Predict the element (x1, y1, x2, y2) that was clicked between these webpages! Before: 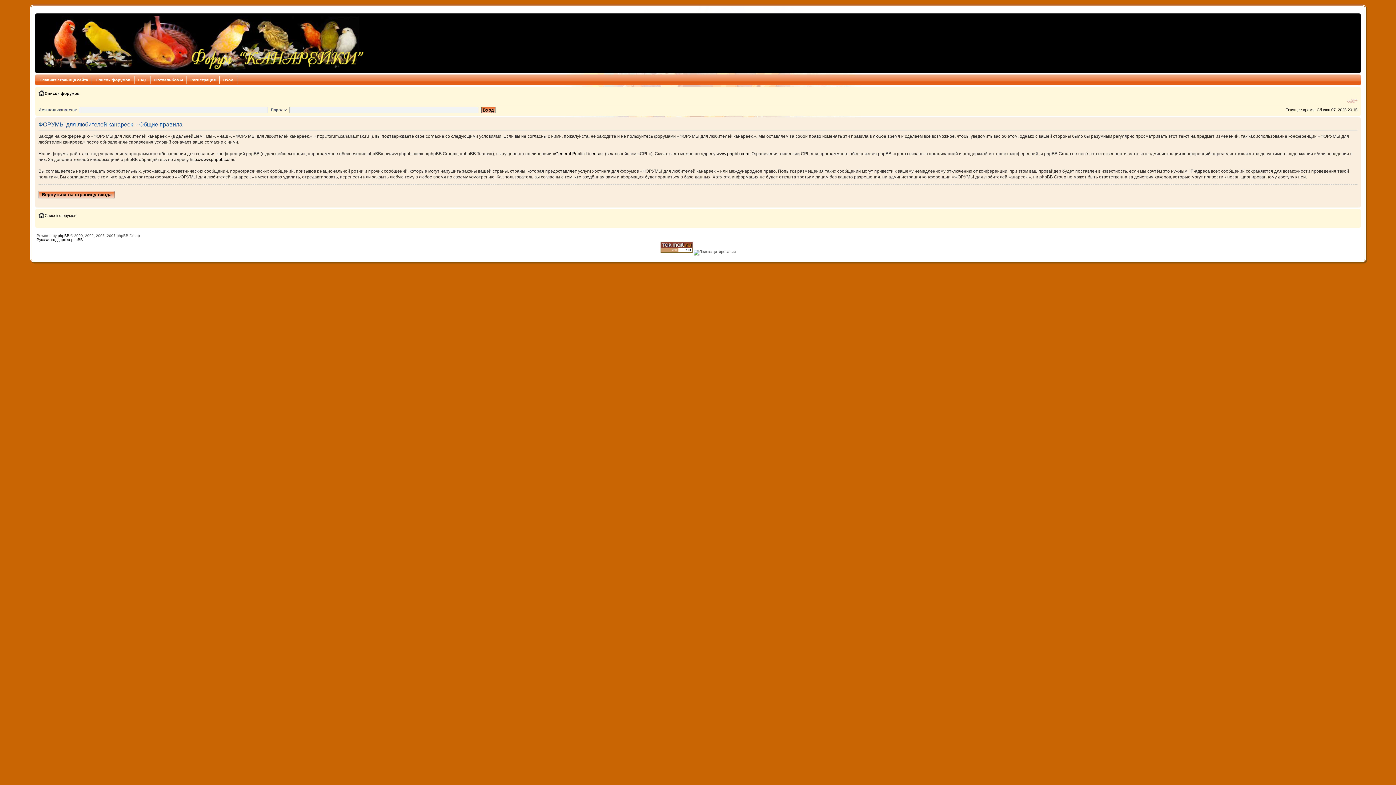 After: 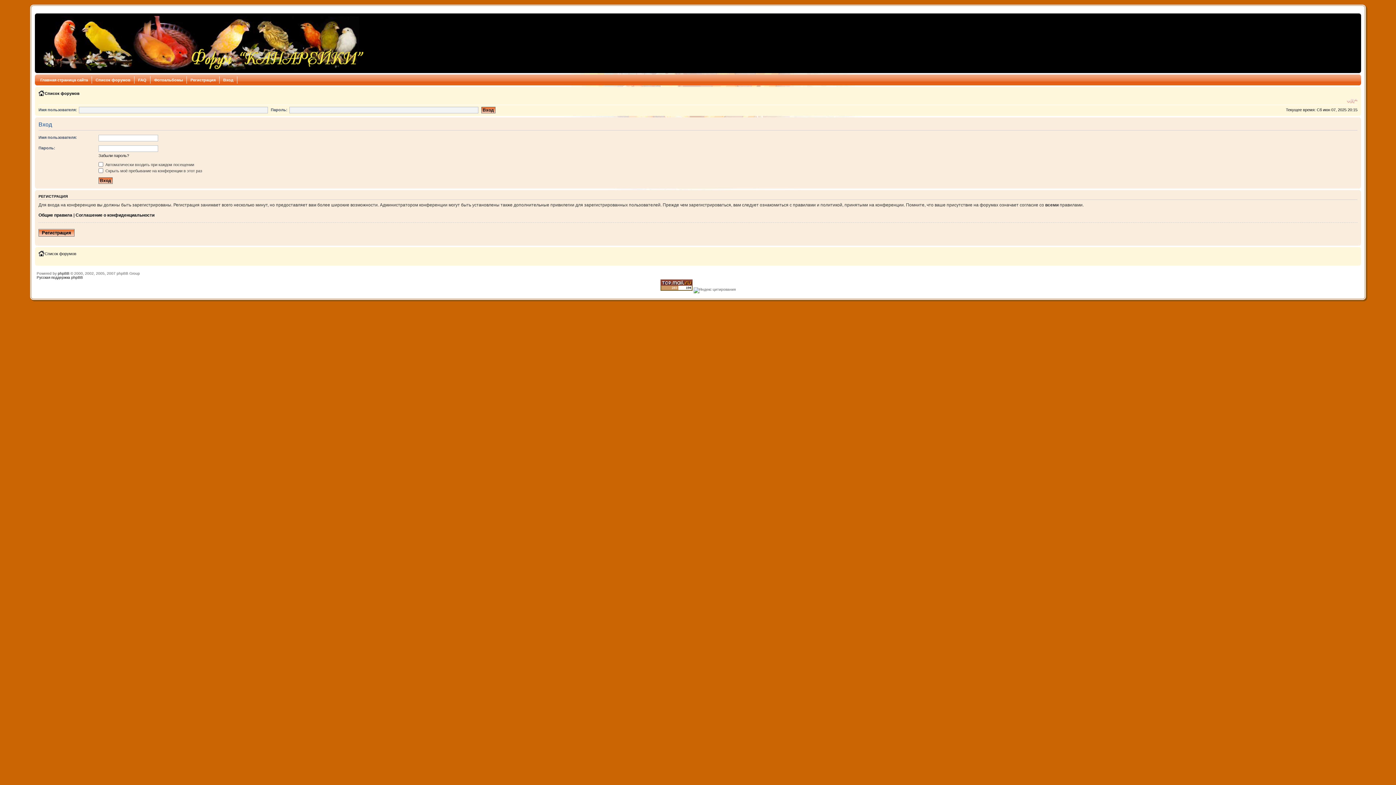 Action: bbox: (219, 76, 237, 83) label: Вход